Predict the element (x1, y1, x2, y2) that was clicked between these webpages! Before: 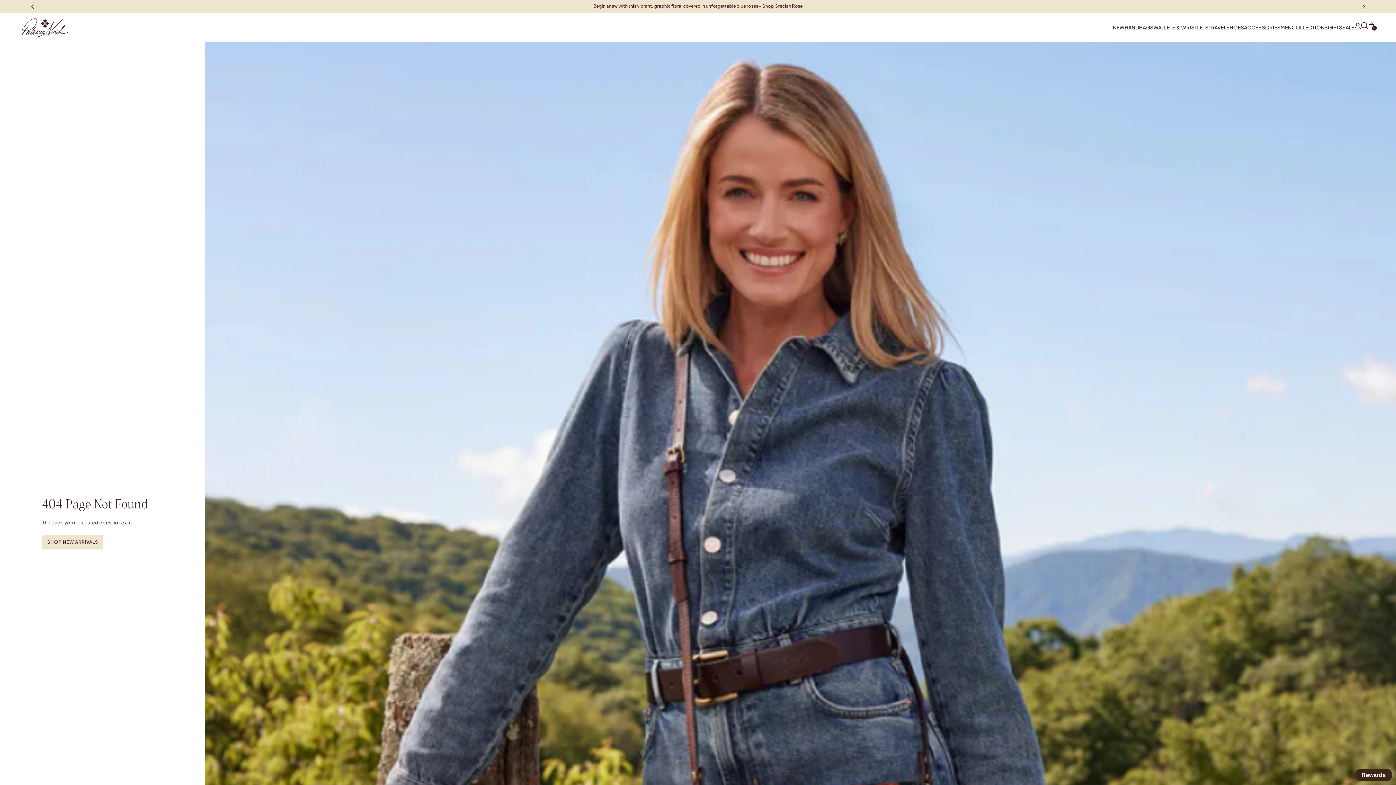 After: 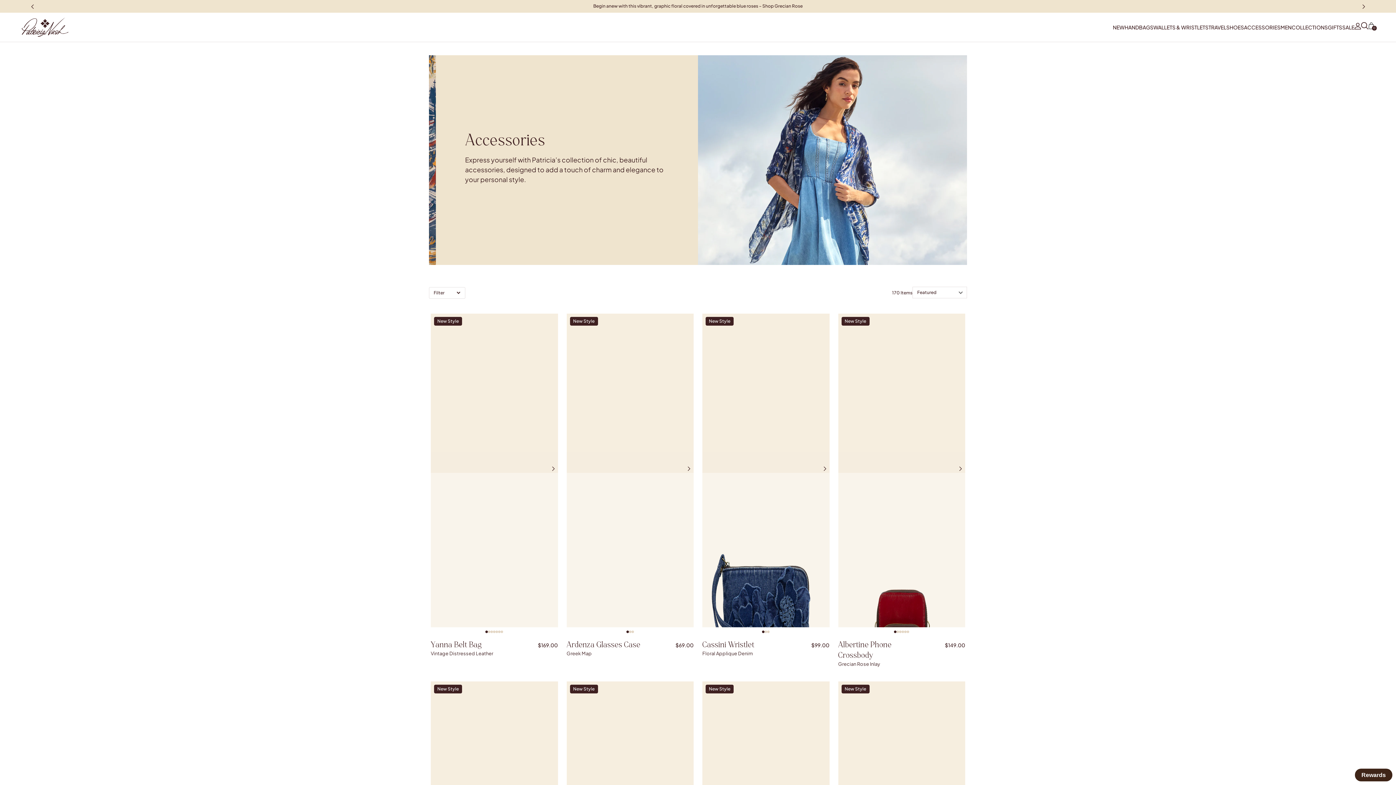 Action: label: ACCESSORIES bbox: (1244, 12, 1280, 41)